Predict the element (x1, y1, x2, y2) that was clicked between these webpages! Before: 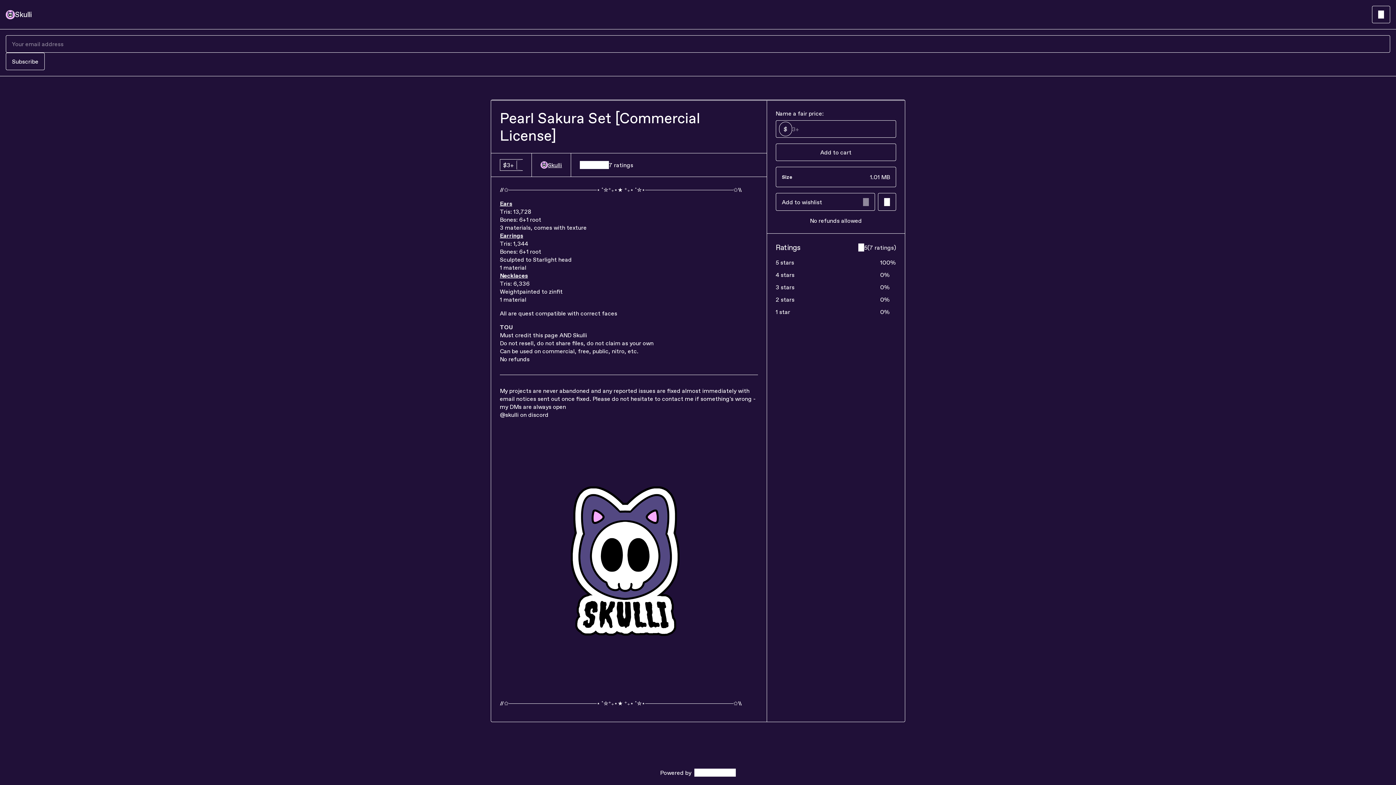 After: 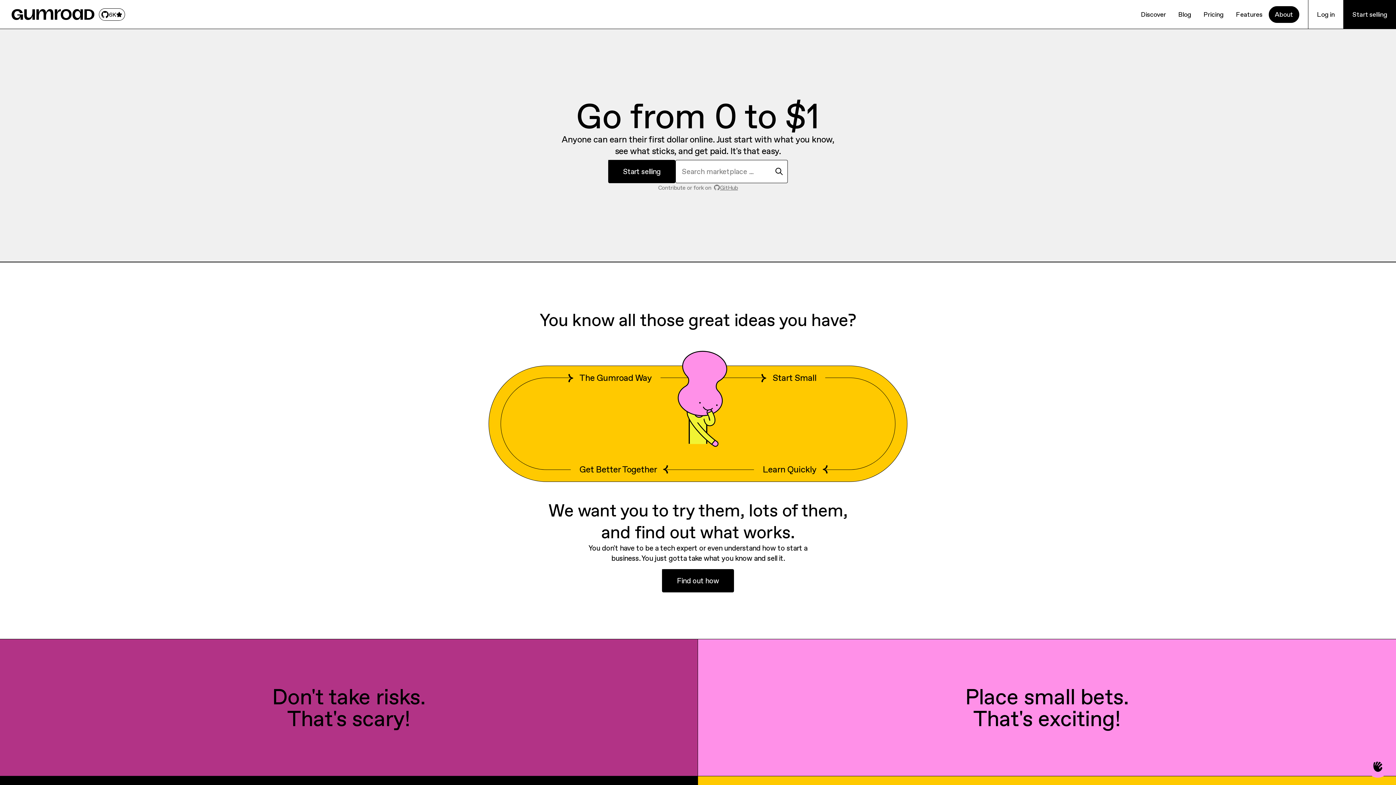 Action: label: Gumroad bbox: (694, 768, 736, 776)